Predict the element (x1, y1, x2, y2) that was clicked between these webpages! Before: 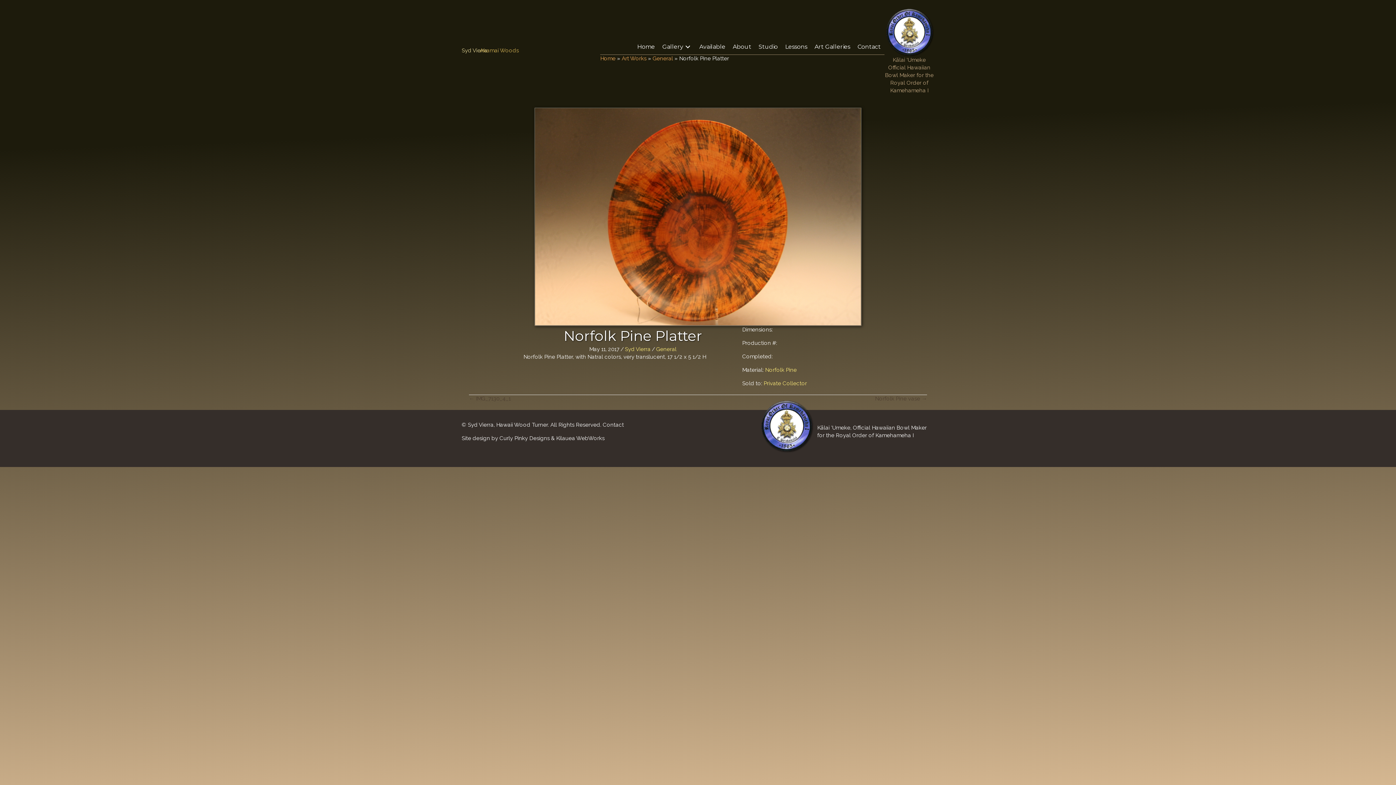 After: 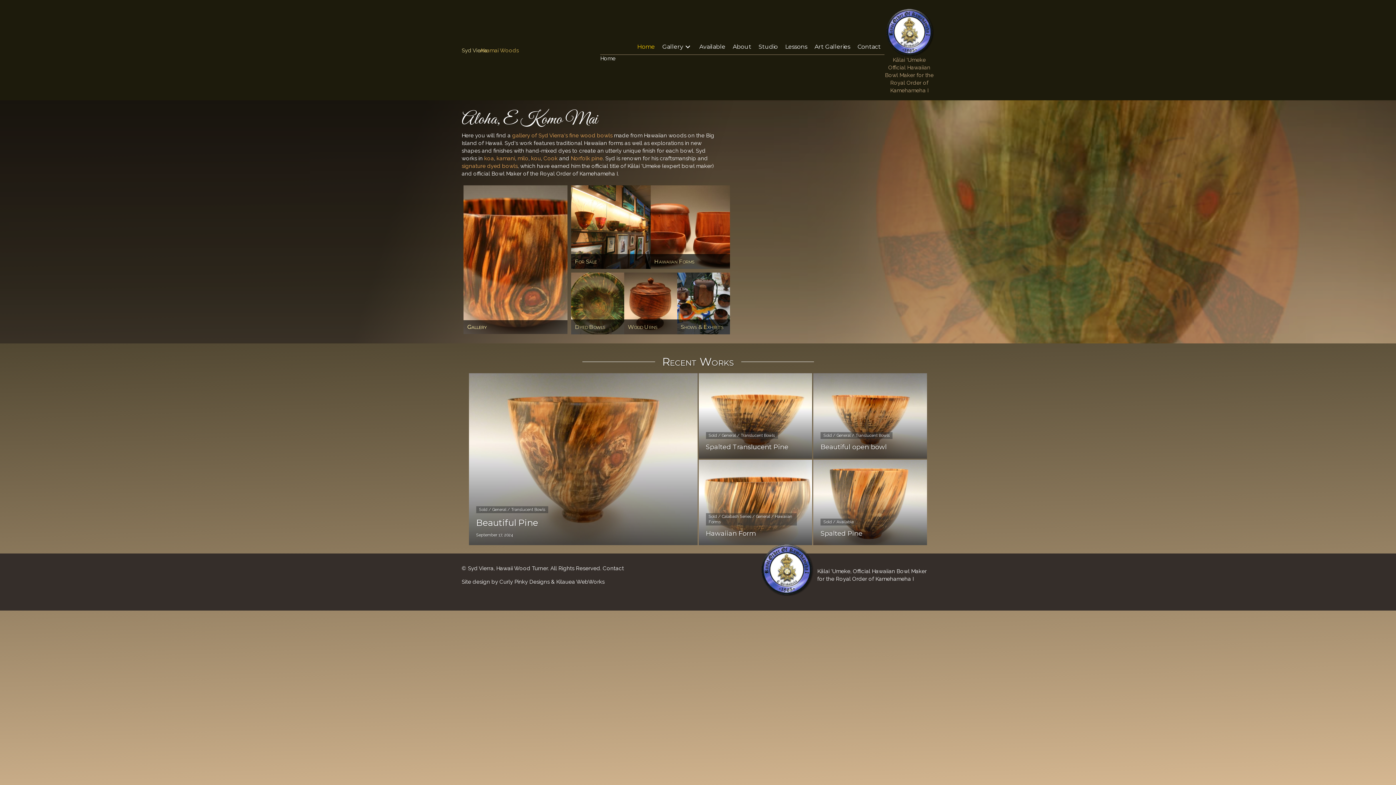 Action: bbox: (633, 39, 658, 54) label: Home